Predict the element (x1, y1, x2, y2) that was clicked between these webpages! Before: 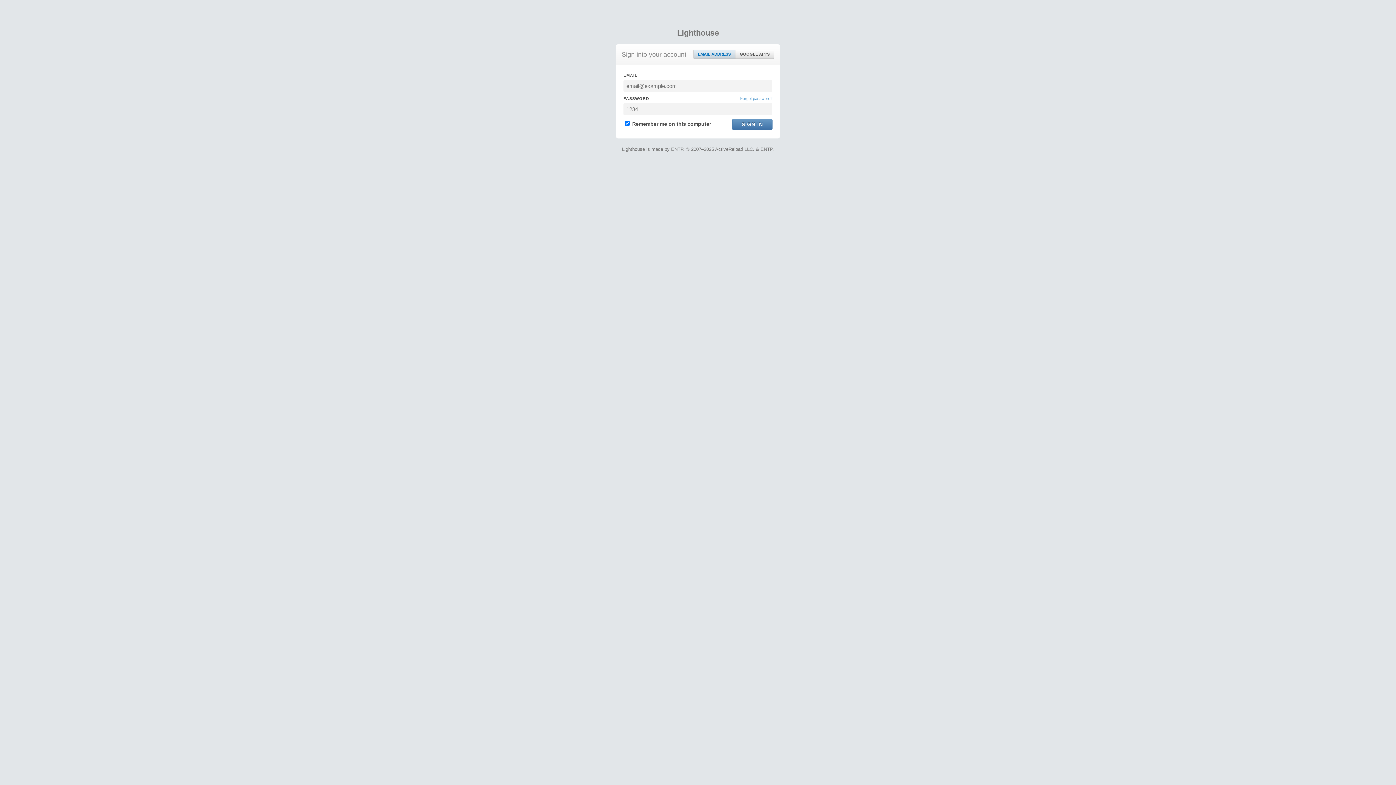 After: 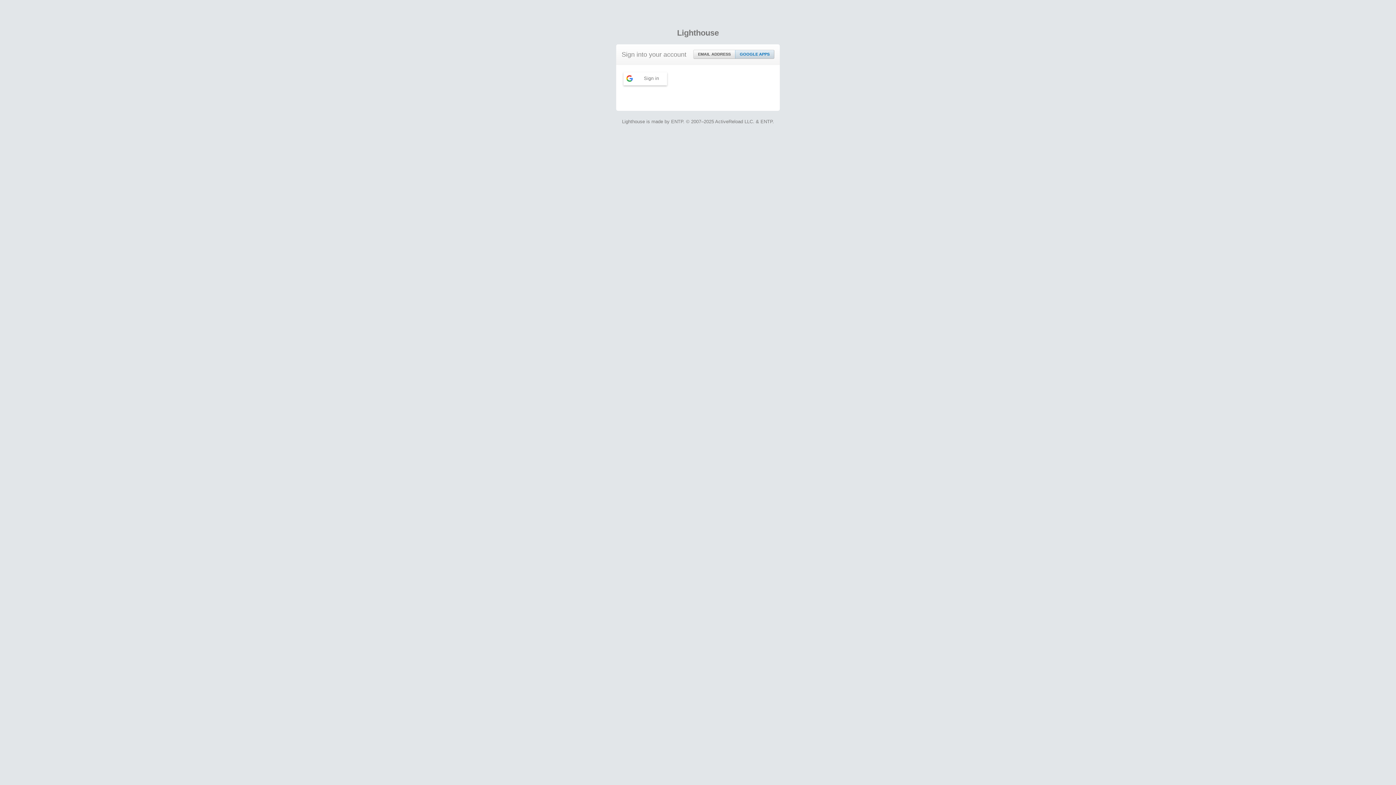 Action: bbox: (735, 50, 774, 58) label: GOOGLE APPS